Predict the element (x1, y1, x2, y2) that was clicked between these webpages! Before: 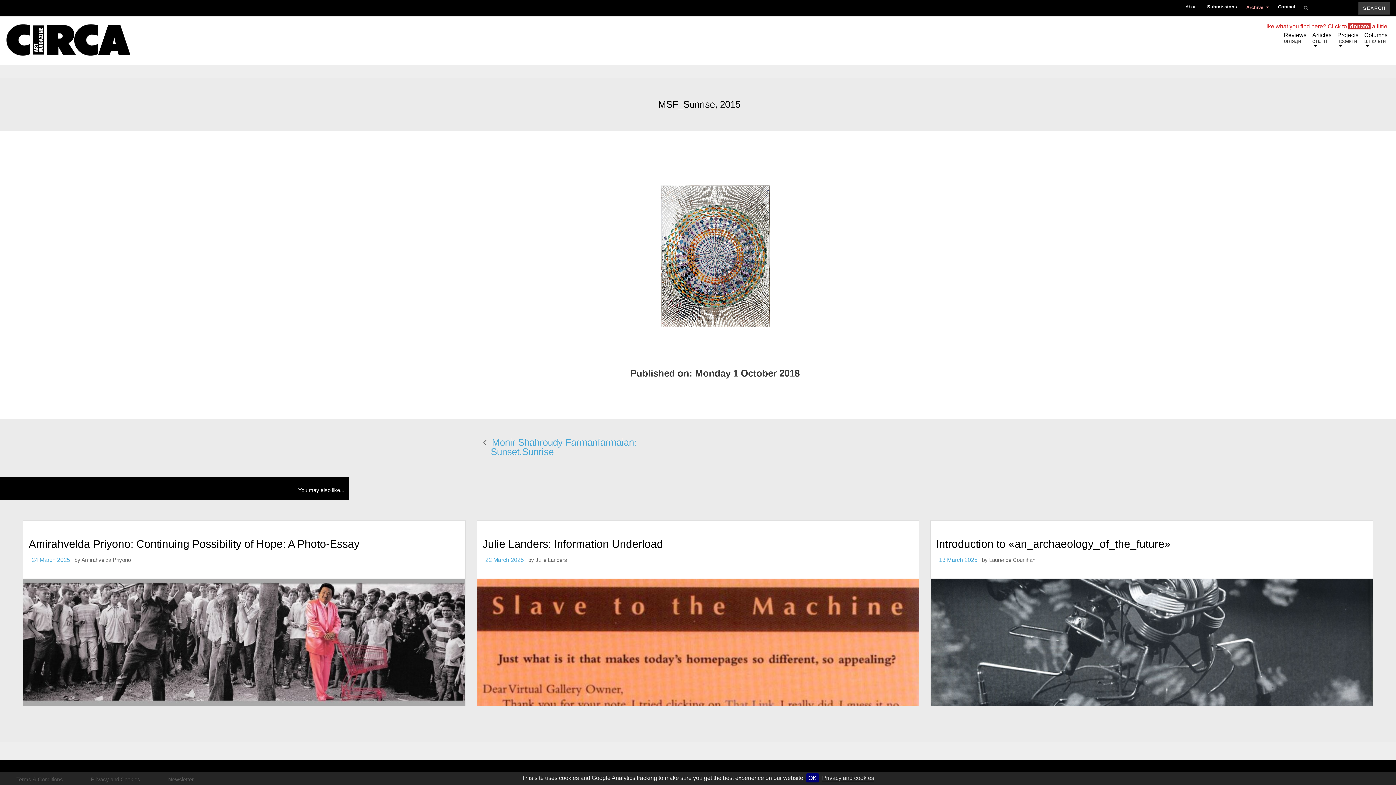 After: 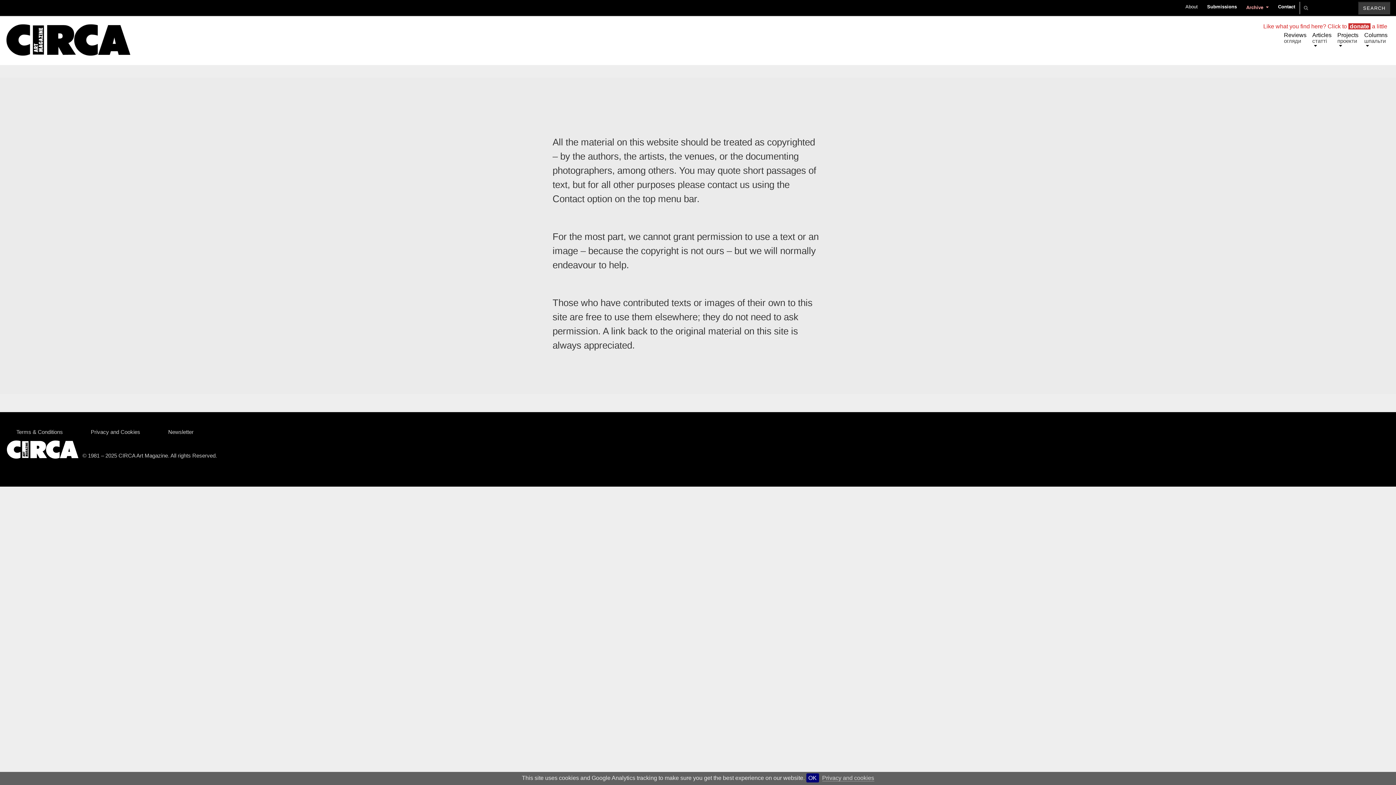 Action: bbox: (16, 758, 62, 783) label: Terms & Conditions